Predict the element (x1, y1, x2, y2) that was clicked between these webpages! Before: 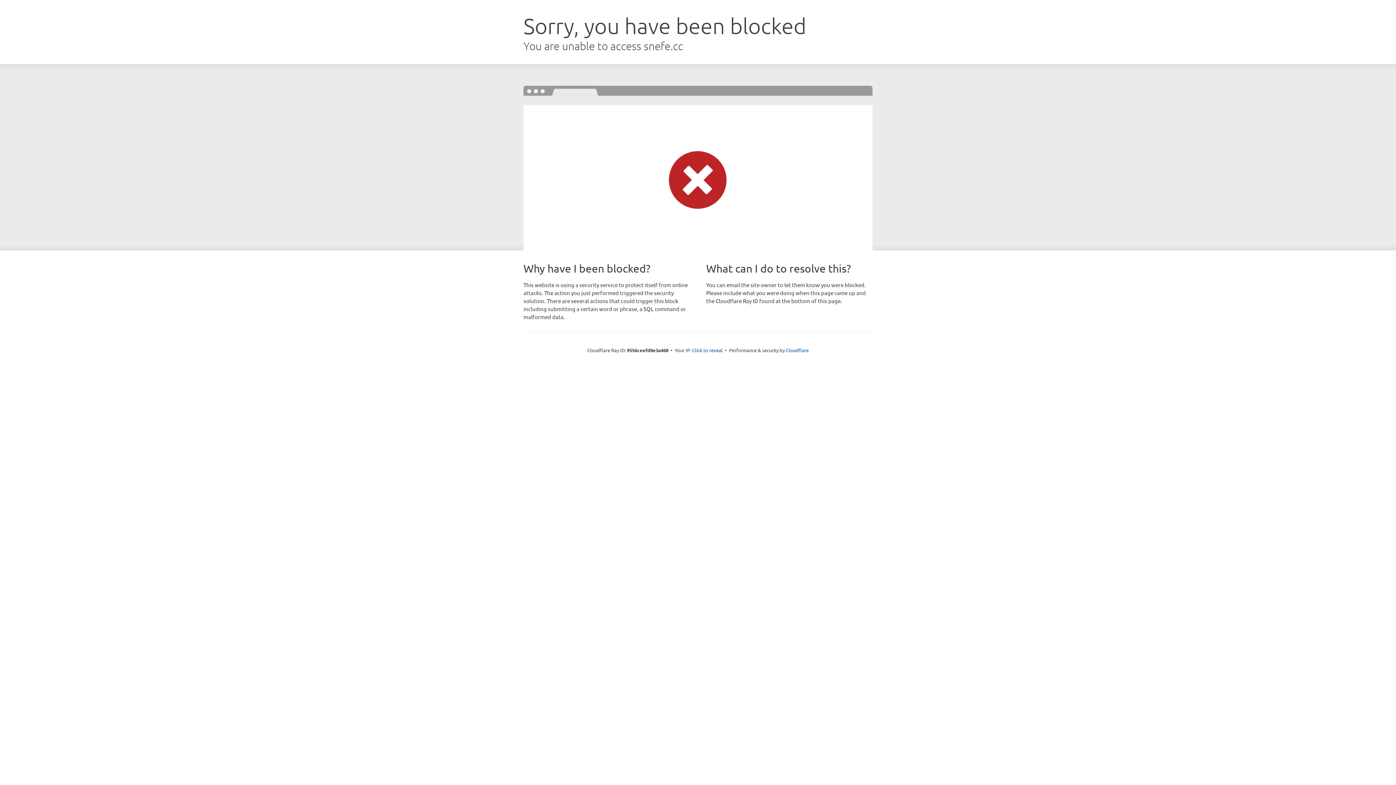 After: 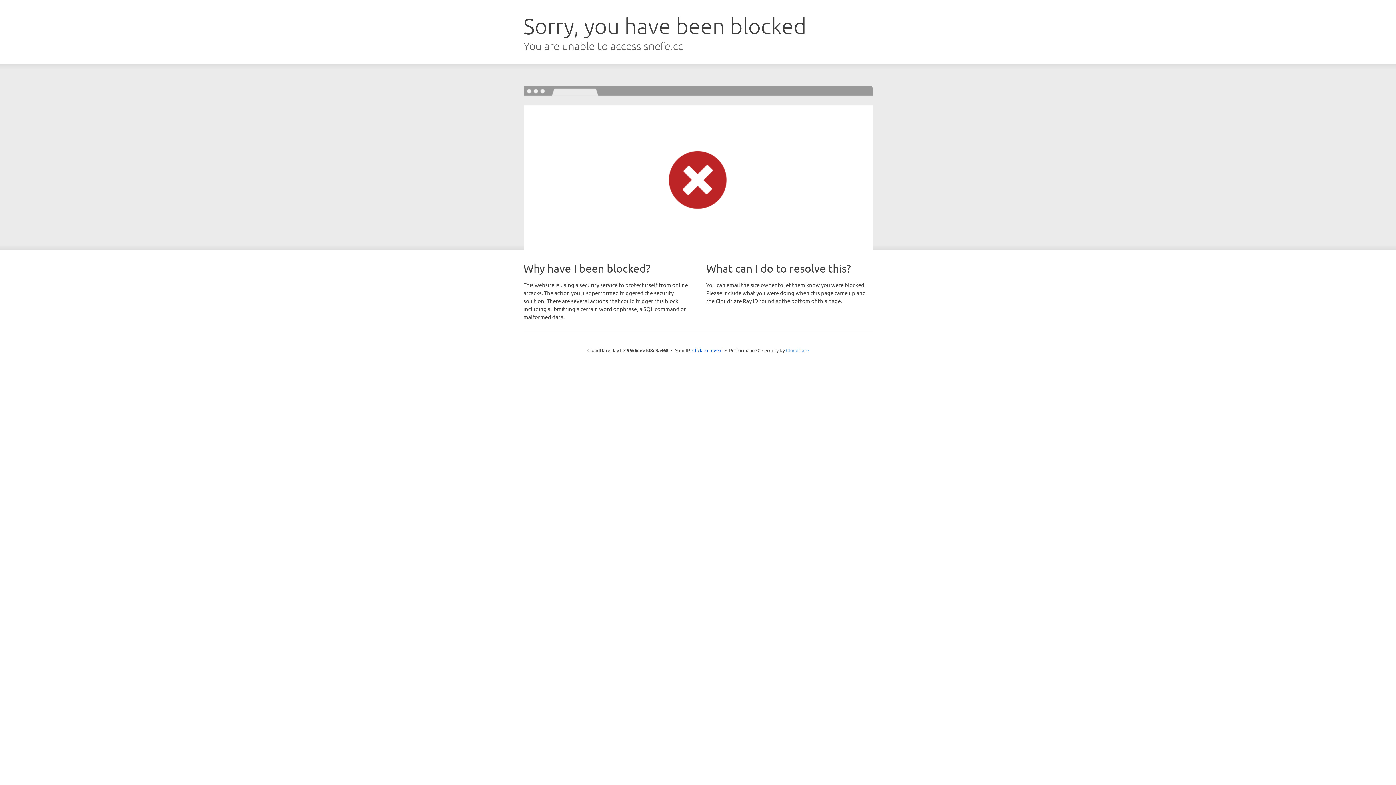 Action: bbox: (786, 347, 808, 353) label: Cloudflare